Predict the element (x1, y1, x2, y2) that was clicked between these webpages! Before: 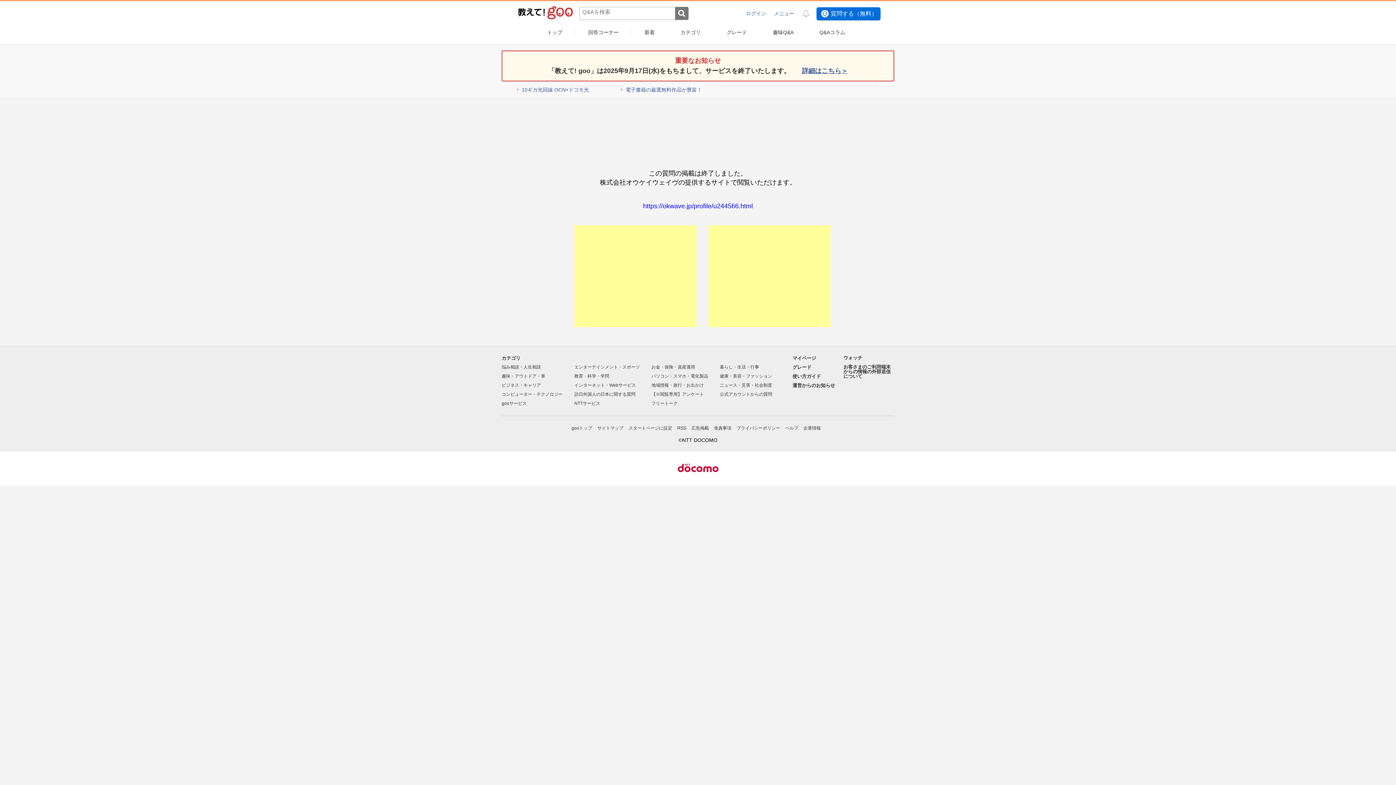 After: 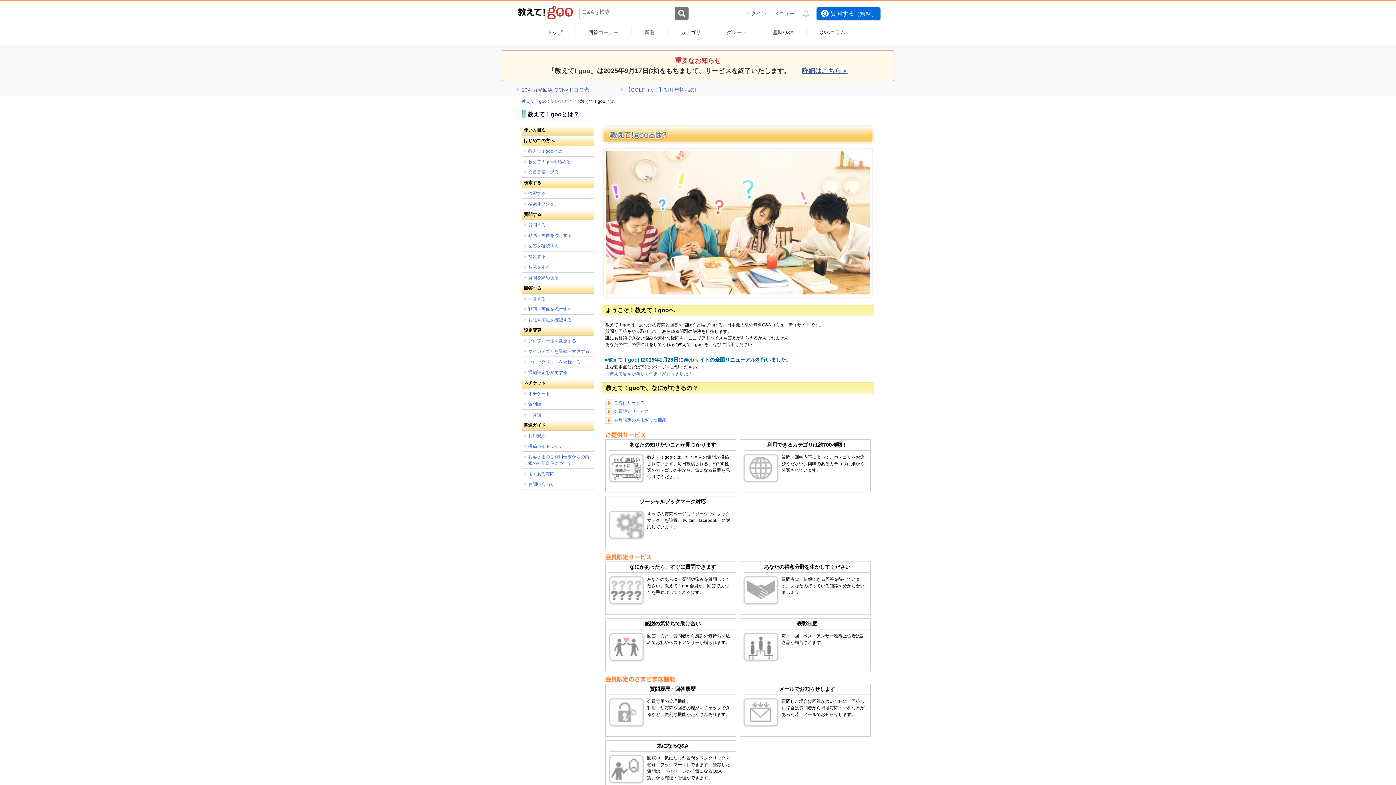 Action: bbox: (792, 373, 821, 379) label: 使い方ガイド